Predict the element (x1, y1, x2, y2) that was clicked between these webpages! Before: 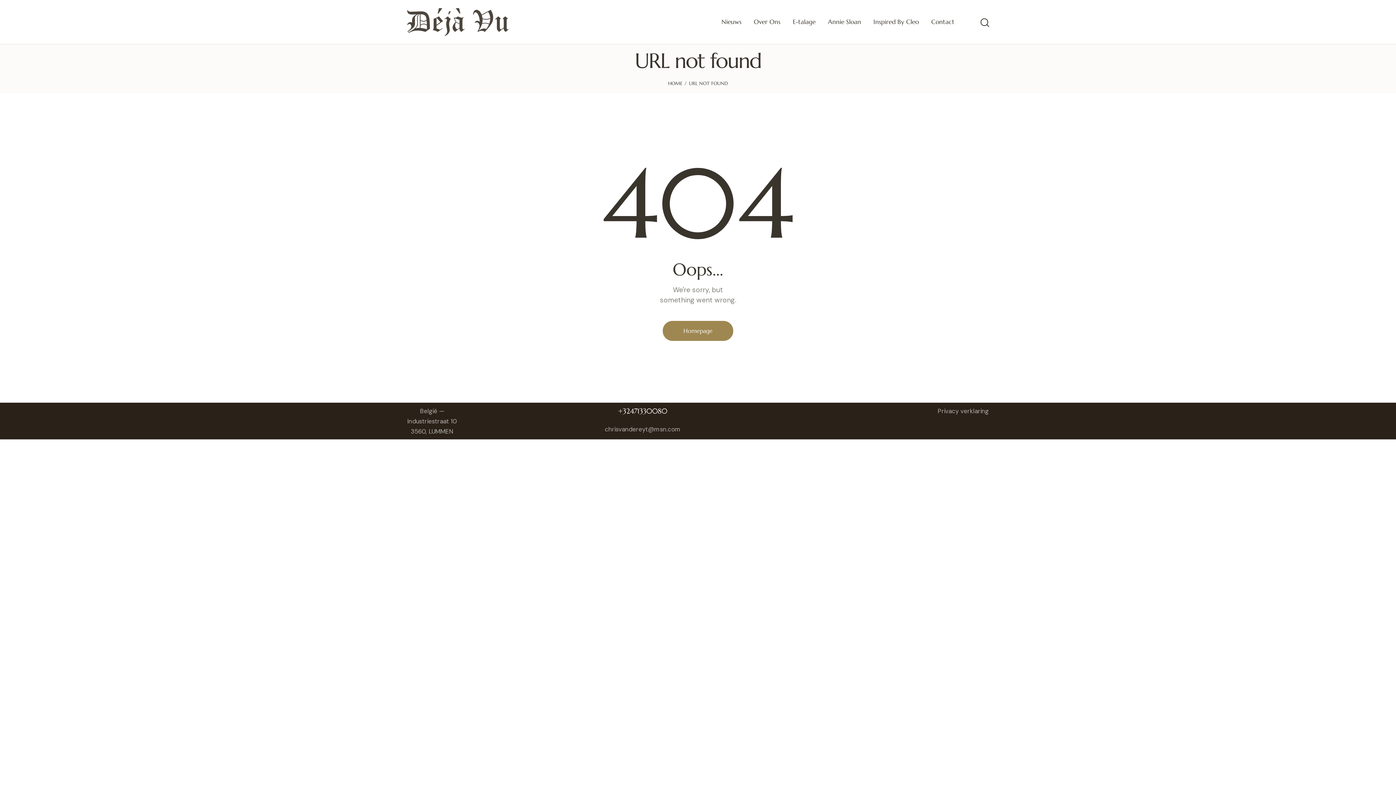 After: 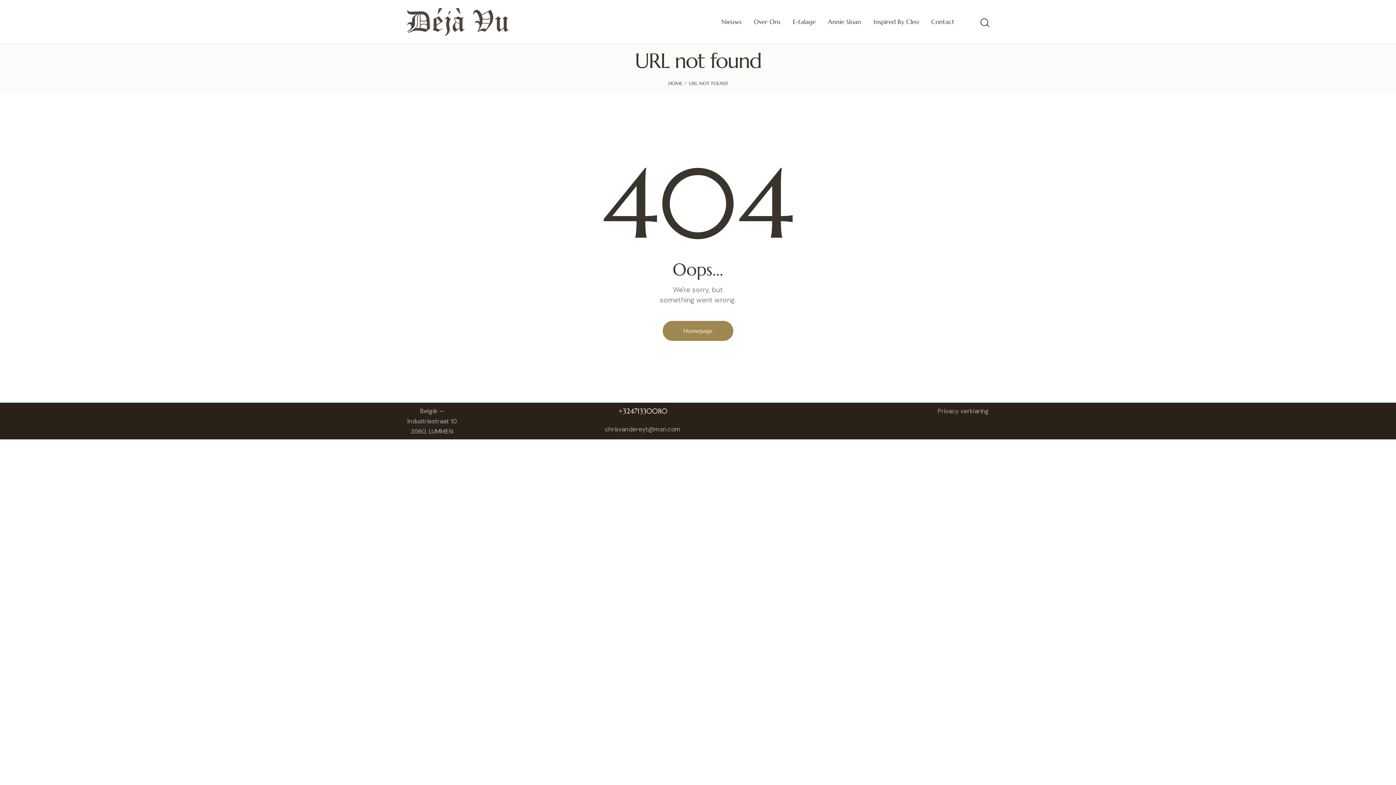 Action: label: +32471330080 bbox: (618, 406, 667, 415)